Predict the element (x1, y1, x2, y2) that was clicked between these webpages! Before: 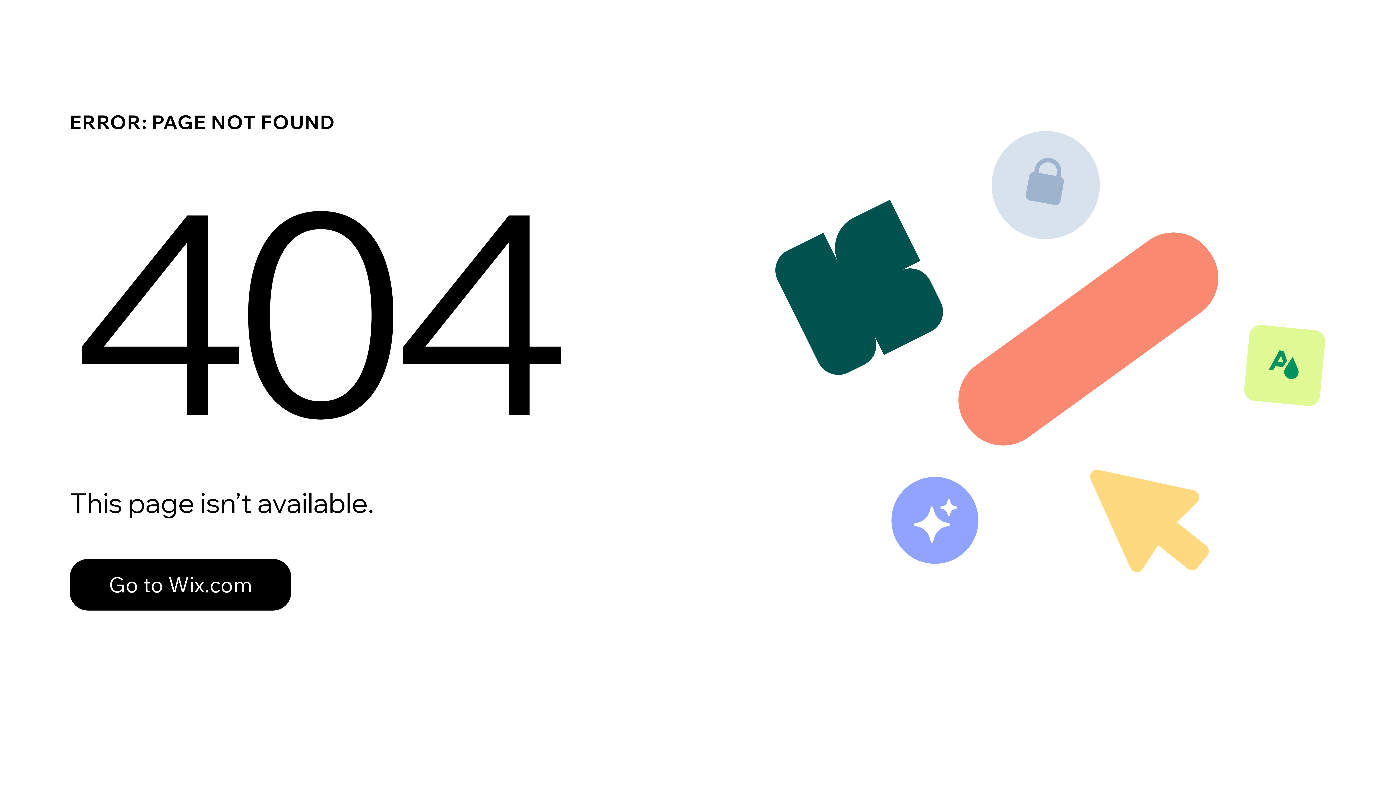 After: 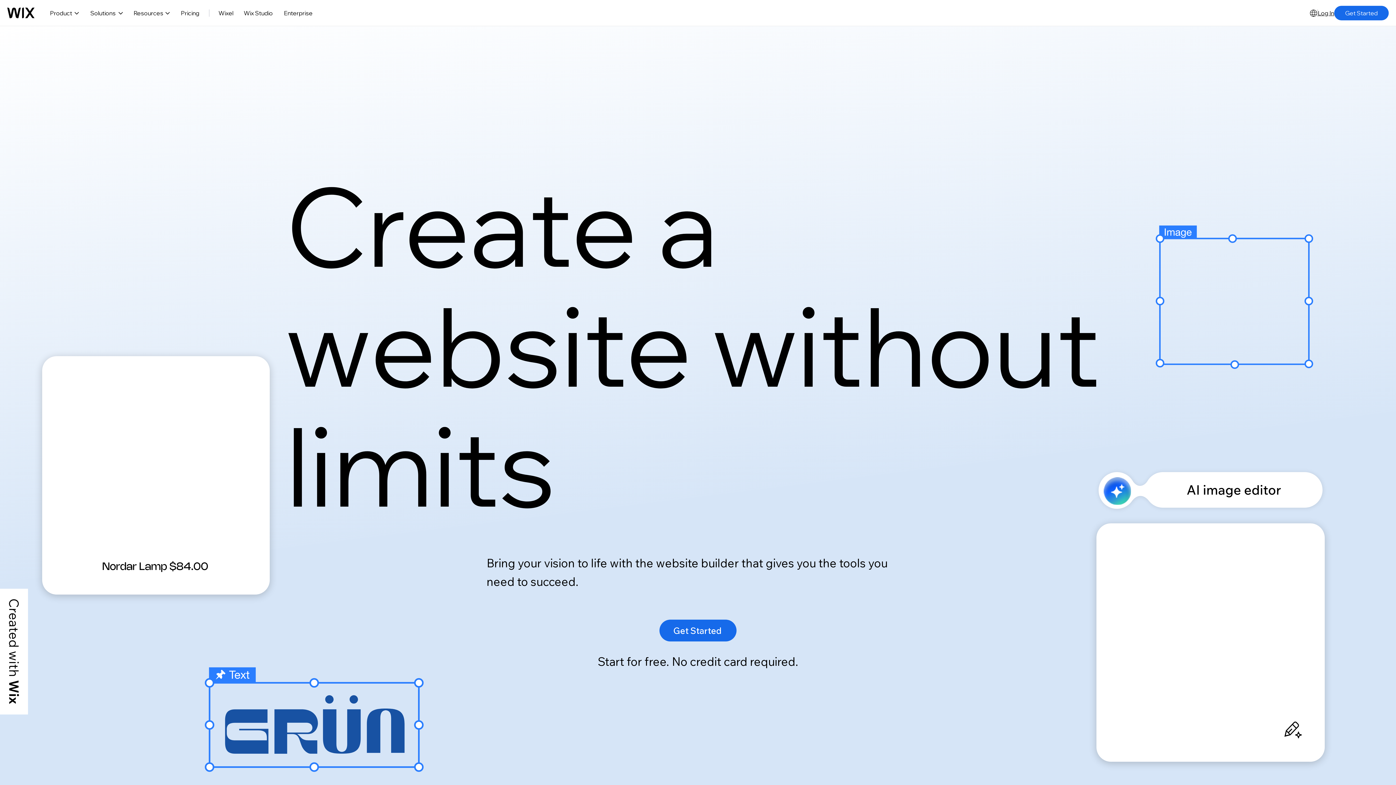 Action: label: Go to Wix.com bbox: (69, 559, 291, 610)